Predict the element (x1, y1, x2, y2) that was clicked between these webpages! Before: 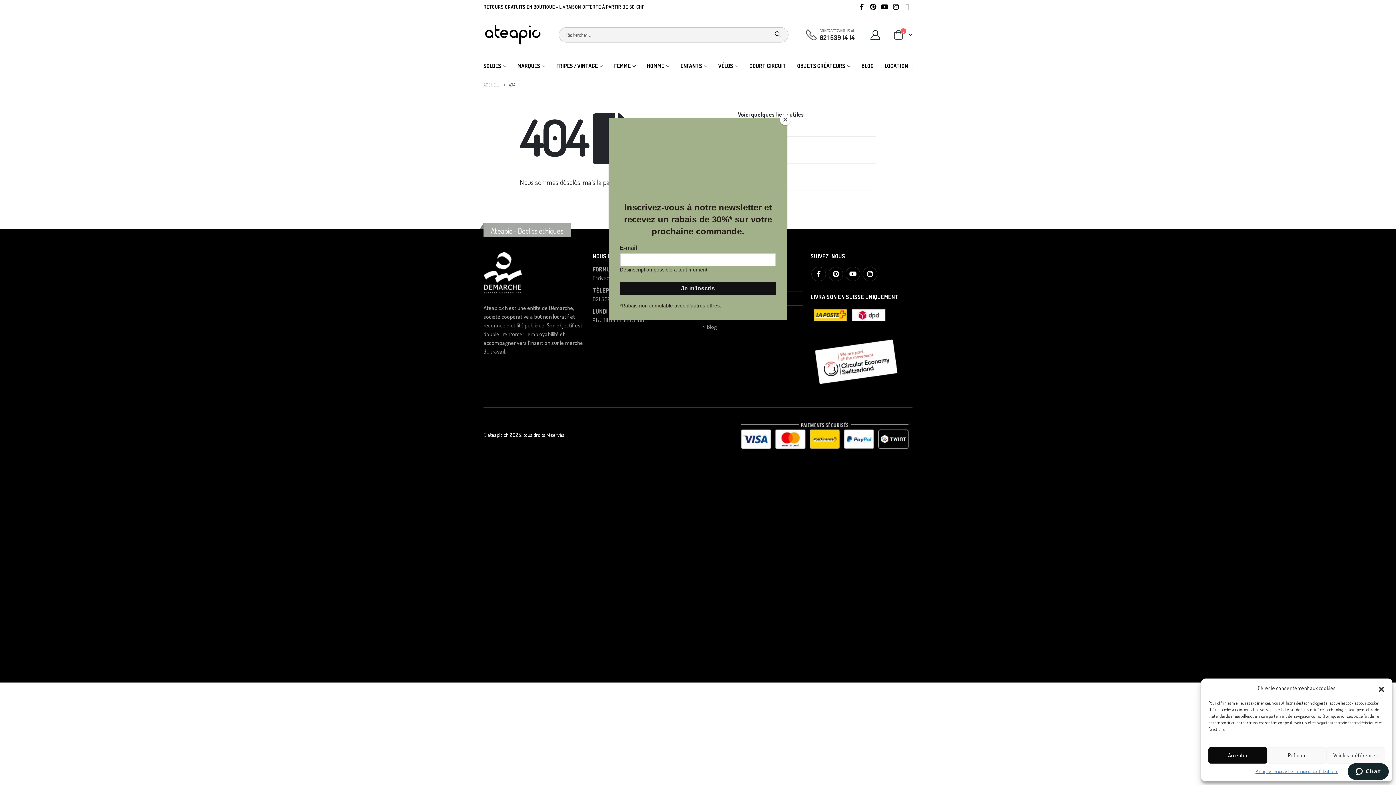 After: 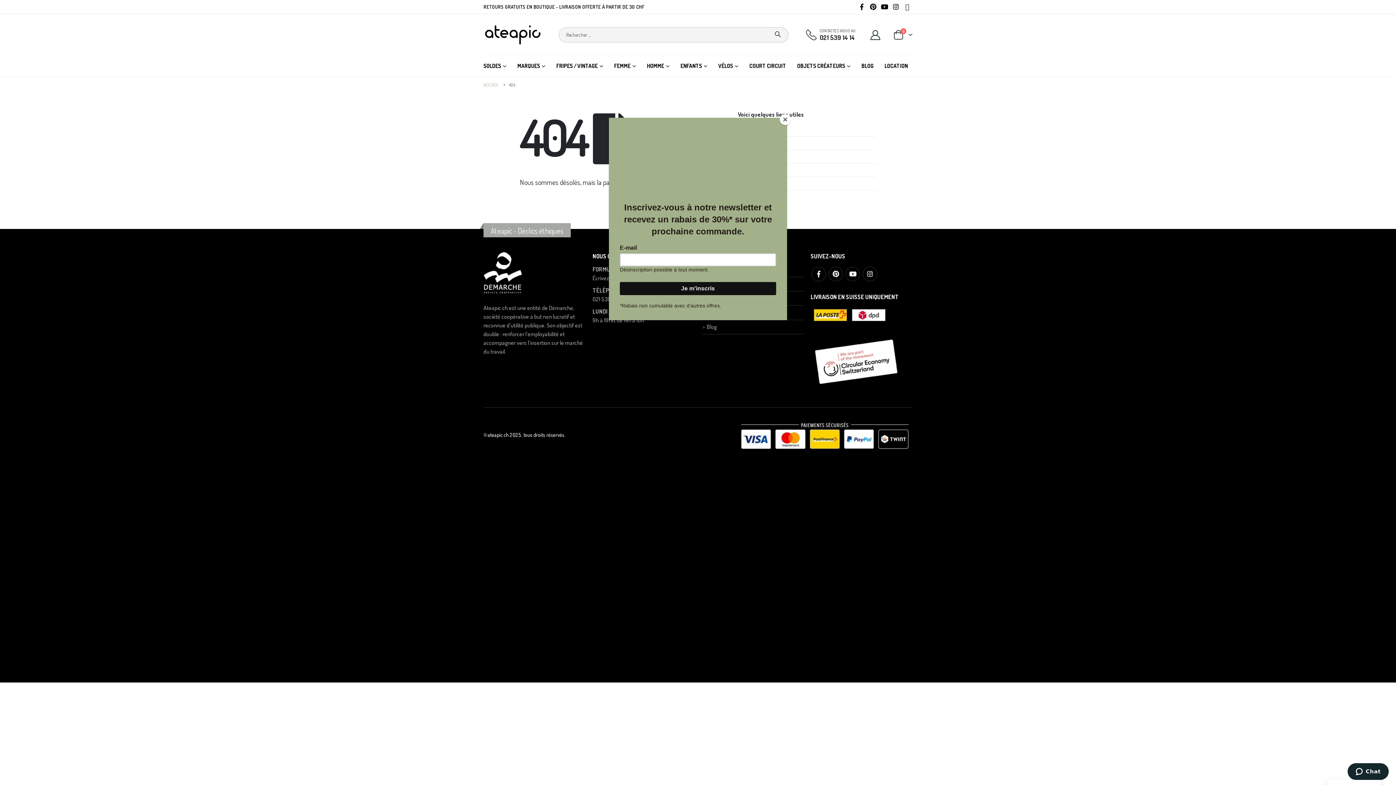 Action: label: Accepter bbox: (1208, 747, 1267, 764)